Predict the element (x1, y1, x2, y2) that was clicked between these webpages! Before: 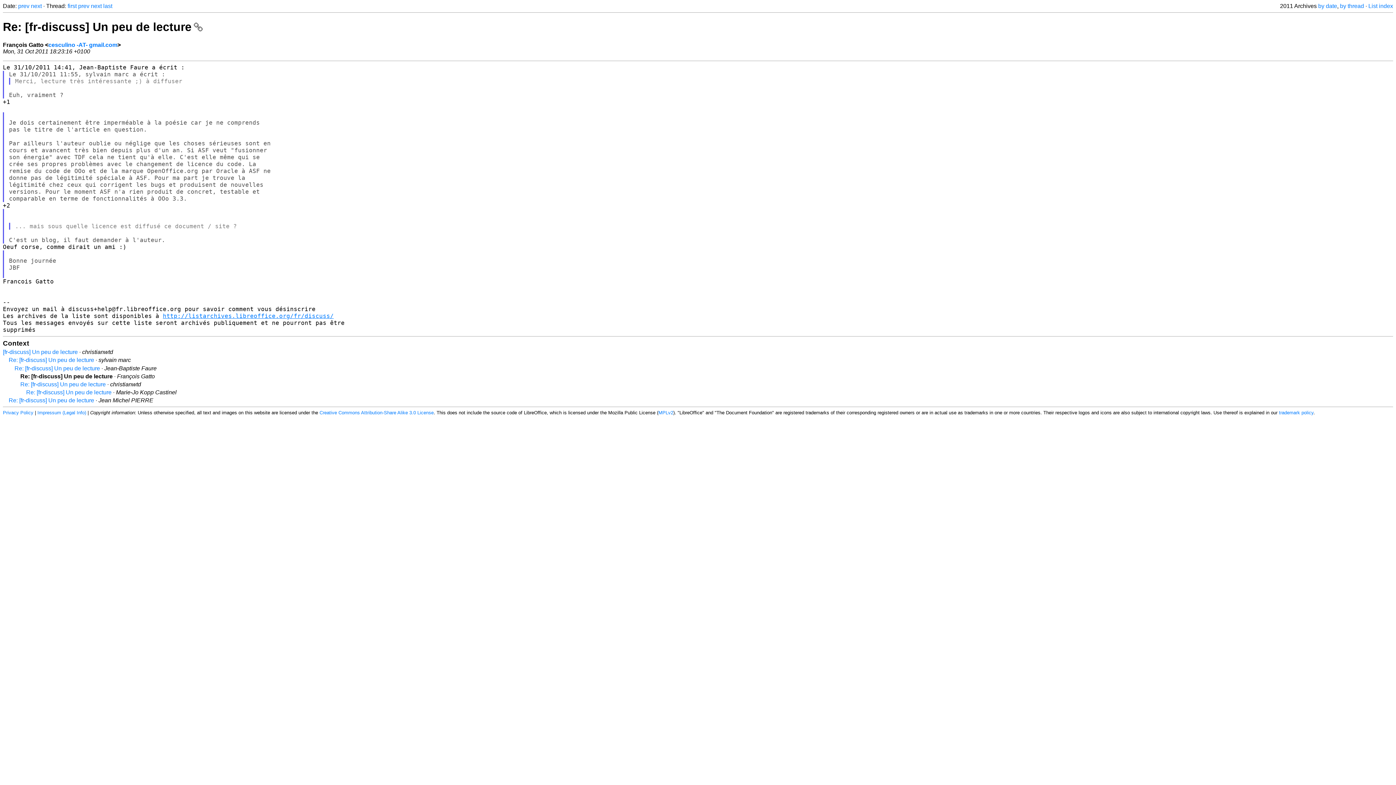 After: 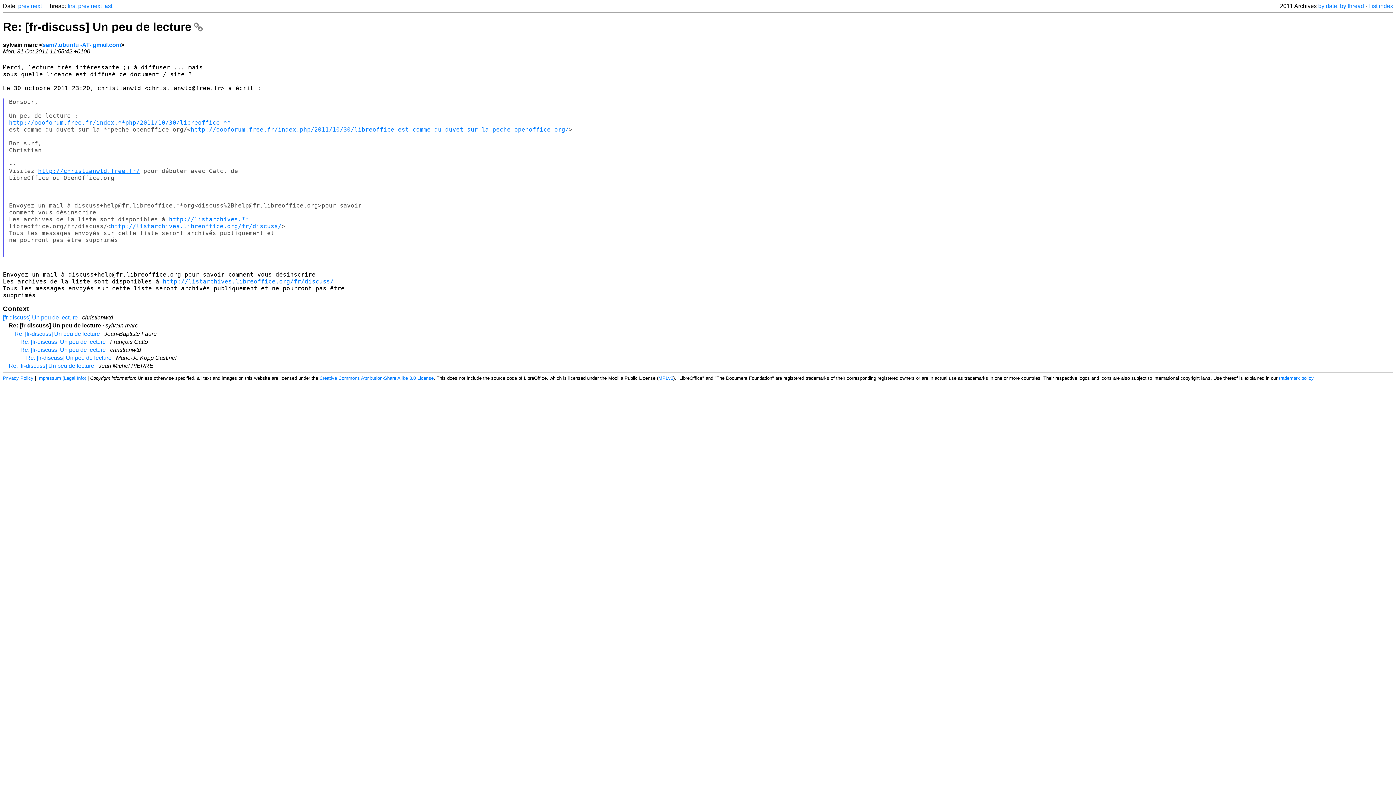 Action: label: Re: [fr-discuss] Un peu de lecture bbox: (8, 357, 94, 363)